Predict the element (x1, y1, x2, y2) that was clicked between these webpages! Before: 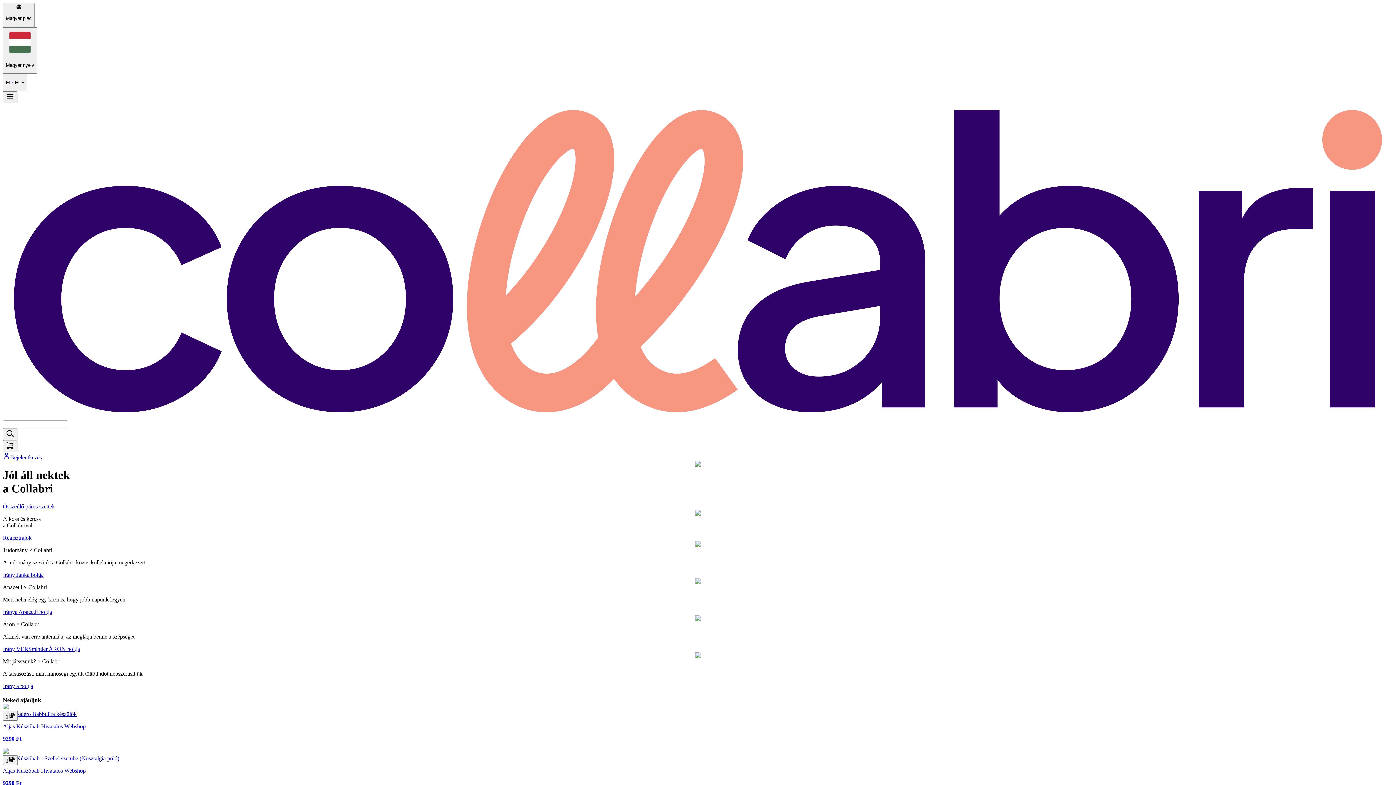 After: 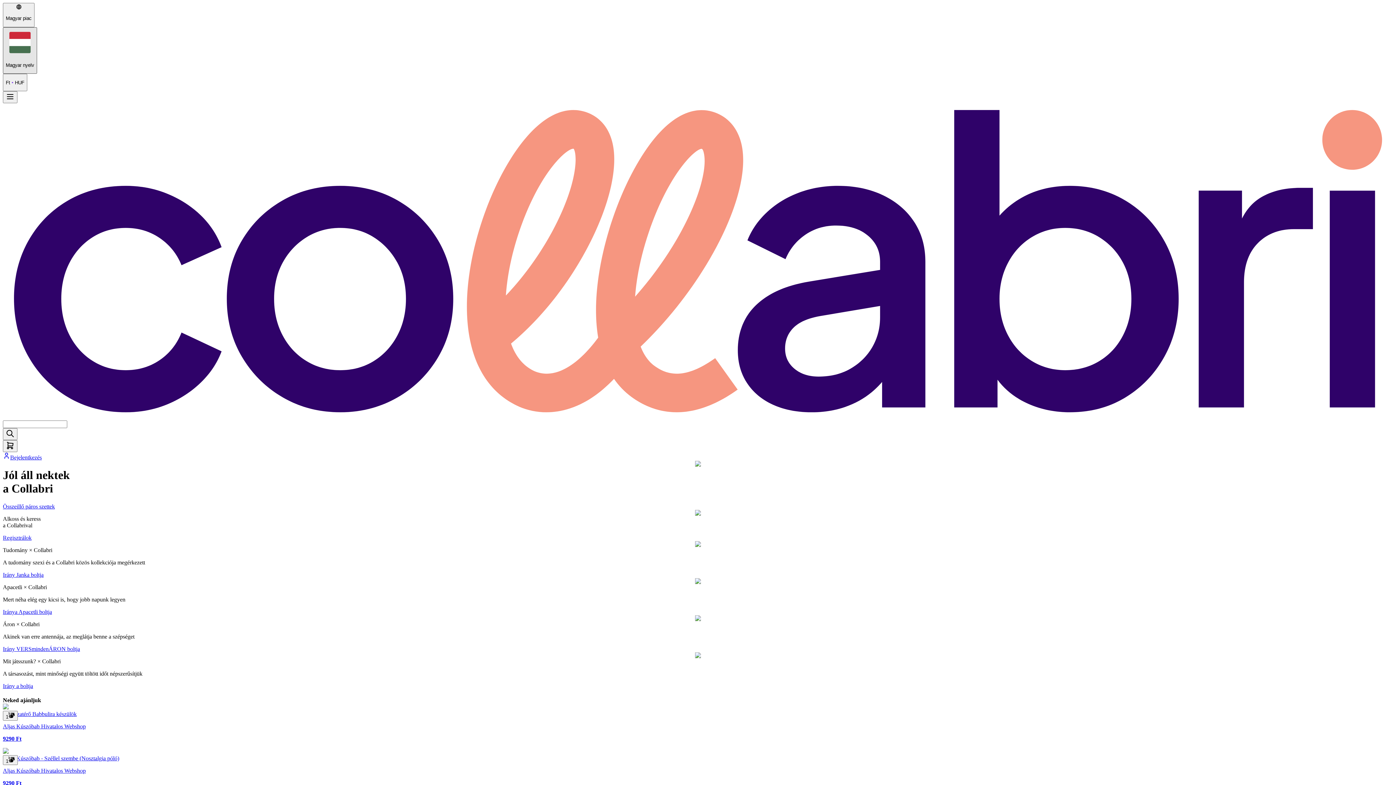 Action: label: Magyar nyelv bbox: (2, 27, 37, 73)